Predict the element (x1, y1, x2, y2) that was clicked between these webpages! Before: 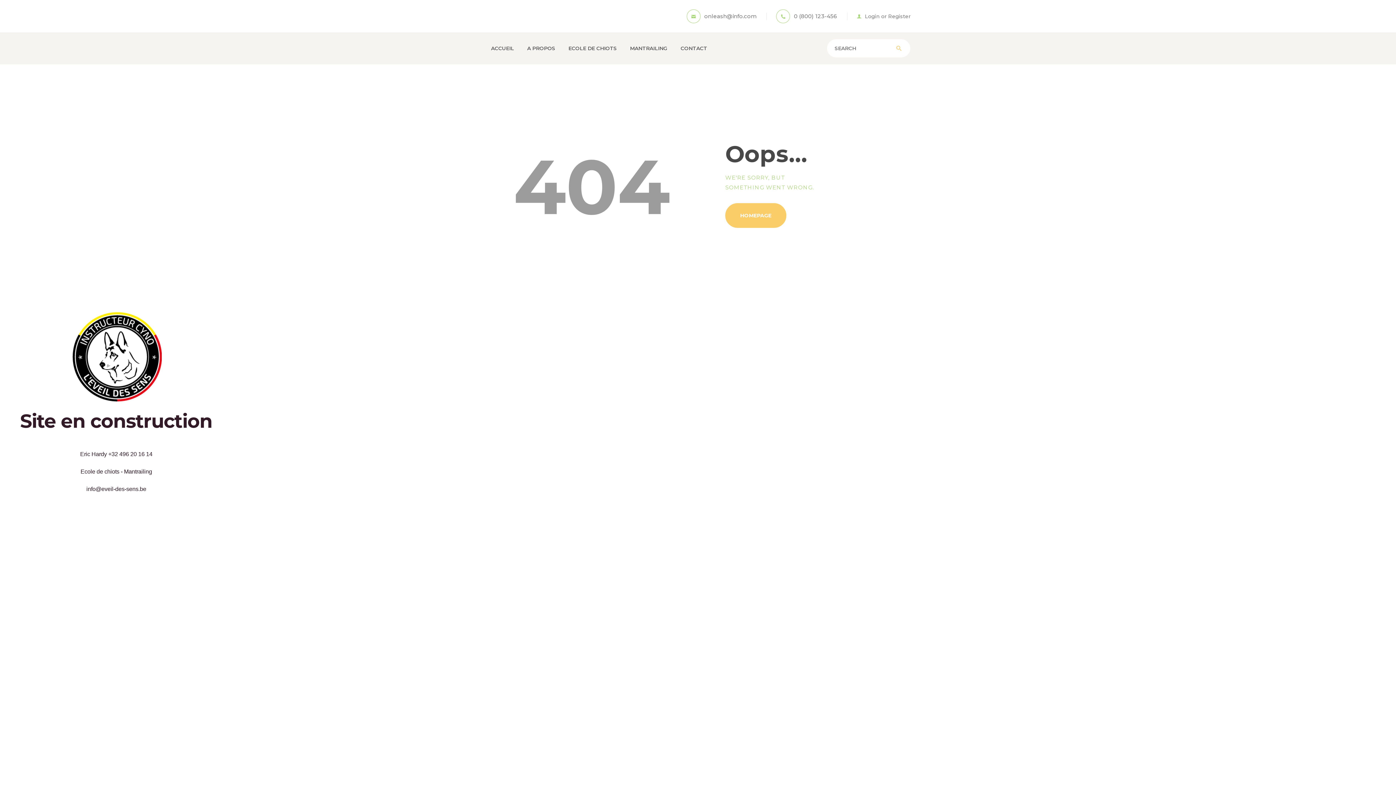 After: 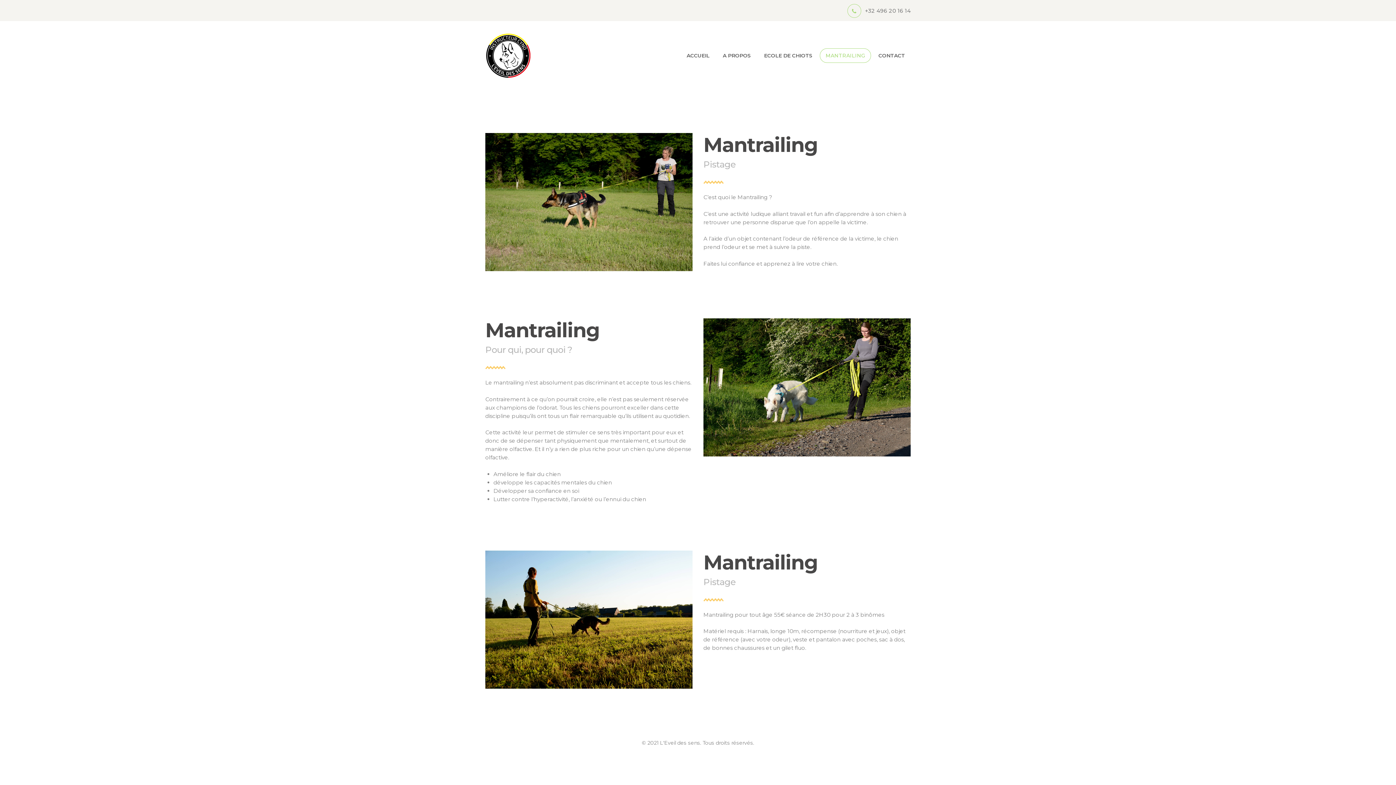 Action: label: MANTRAILING bbox: (624, 41, 673, 55)